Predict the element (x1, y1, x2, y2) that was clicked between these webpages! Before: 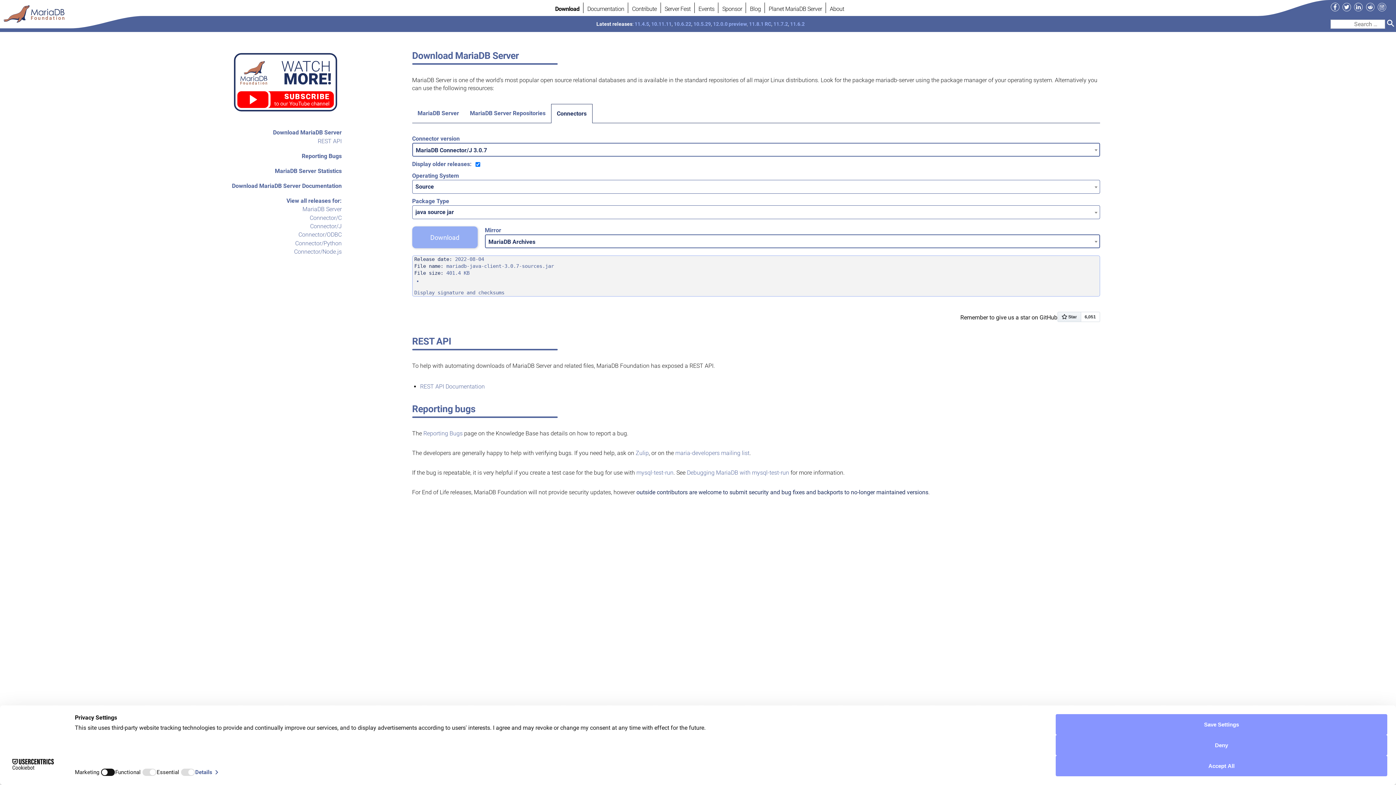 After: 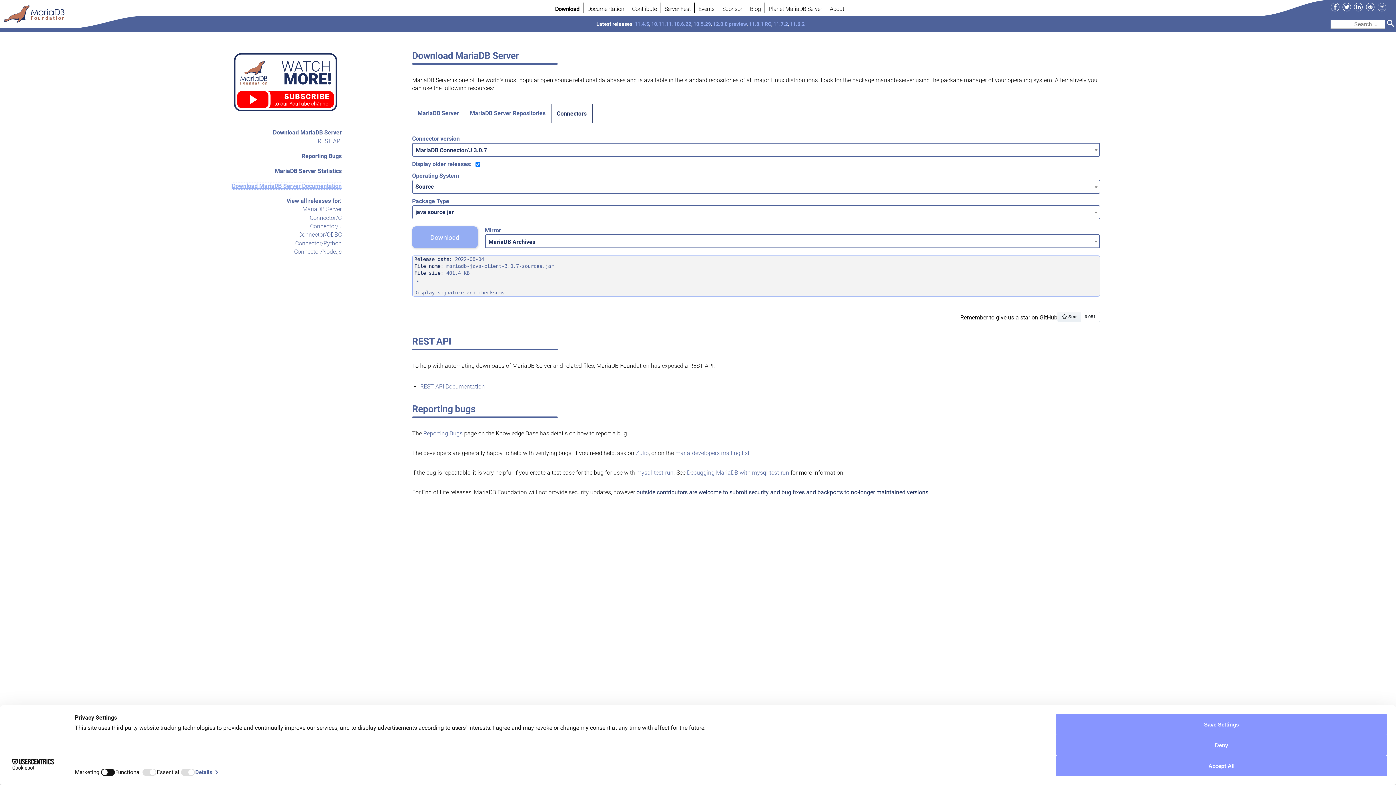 Action: bbox: (232, 182, 341, 189) label: Download MariaDB Server Documentation